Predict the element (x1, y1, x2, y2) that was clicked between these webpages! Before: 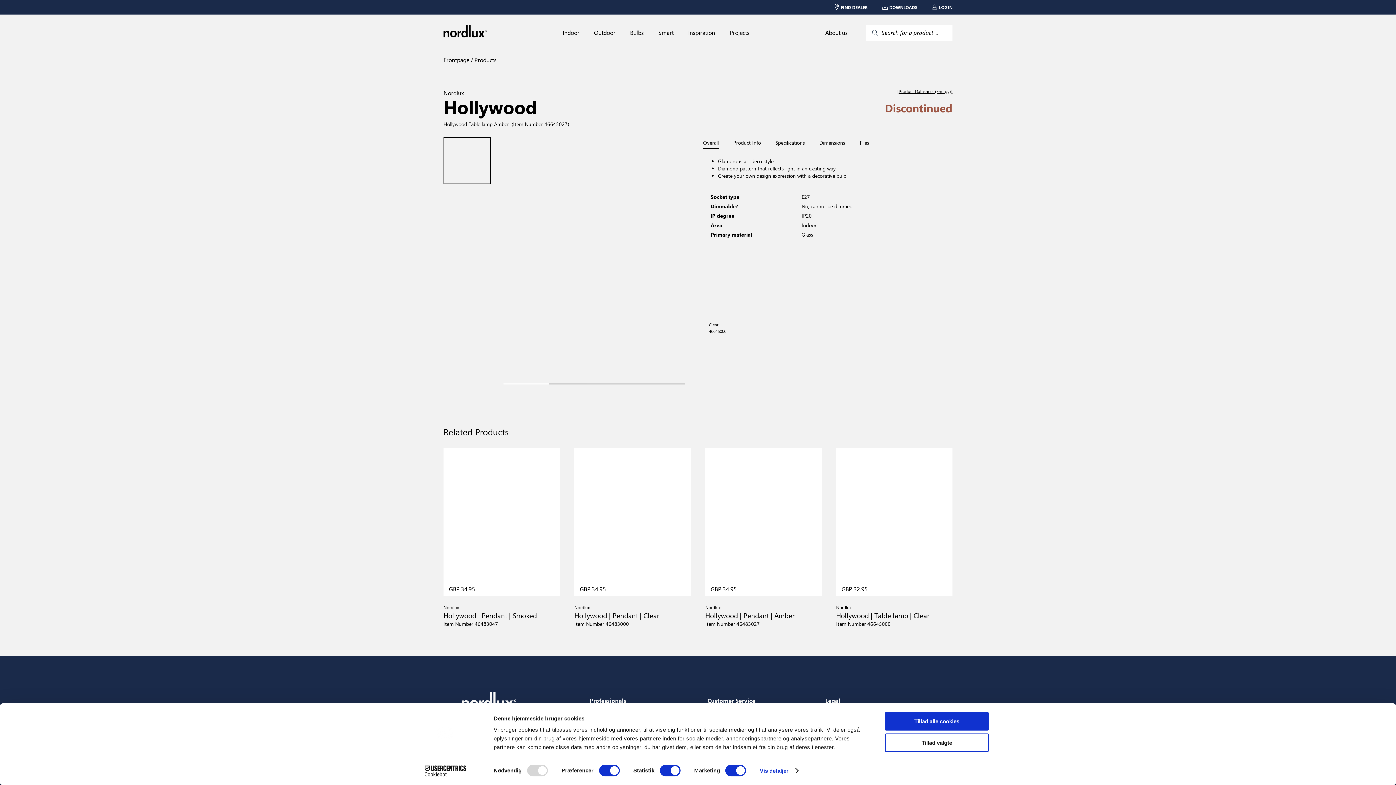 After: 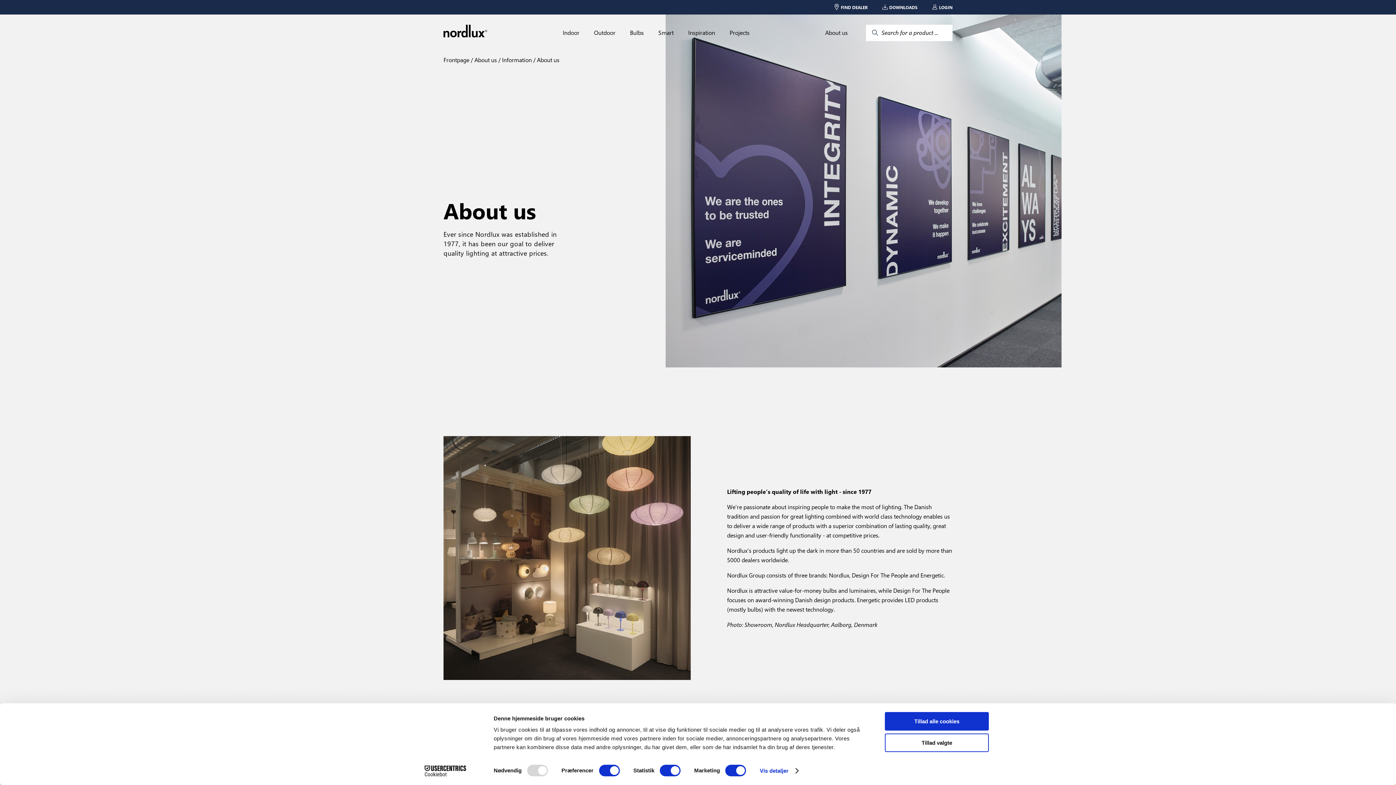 Action: bbox: (825, 29, 848, 36) label: About us